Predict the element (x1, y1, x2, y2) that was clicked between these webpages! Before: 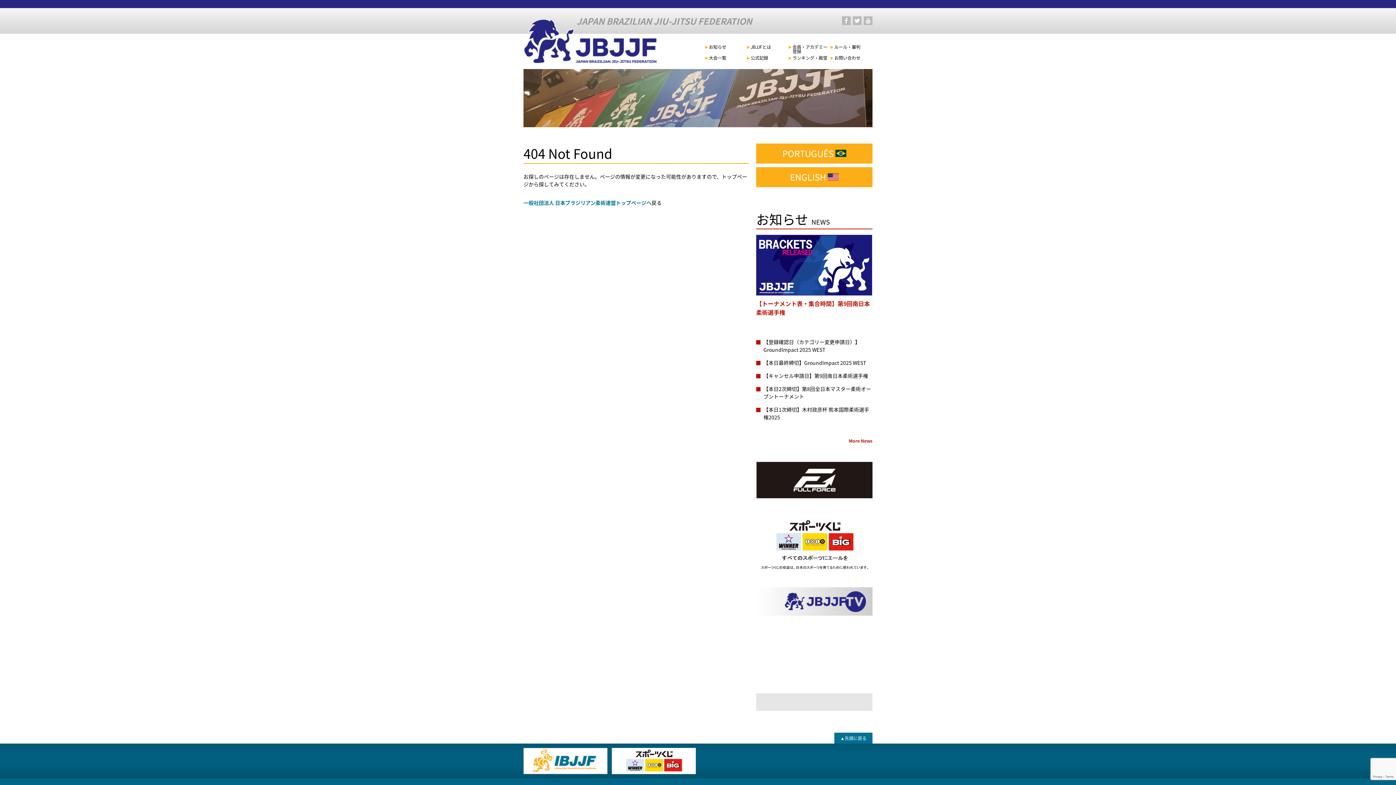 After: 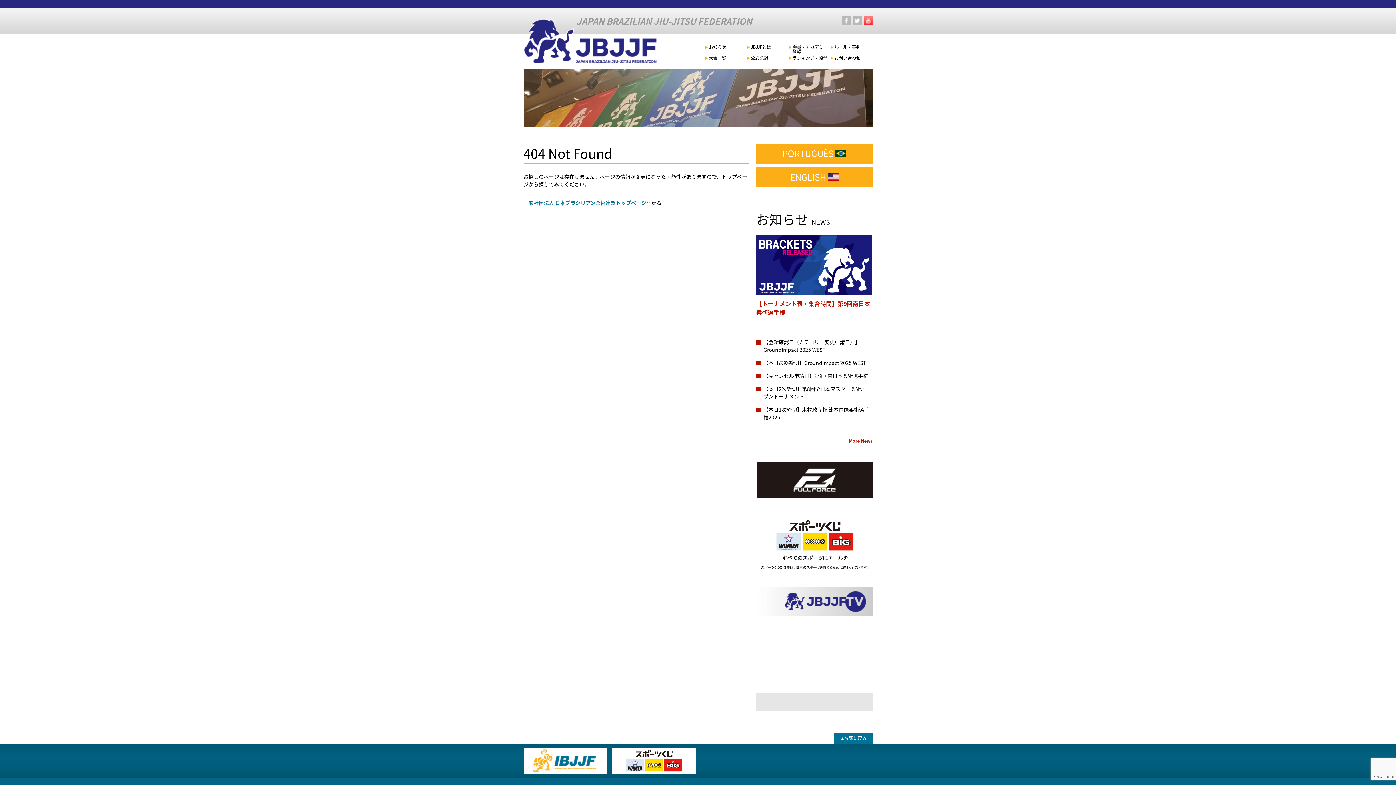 Action: label: YouTube bbox: (864, 16, 872, 25)